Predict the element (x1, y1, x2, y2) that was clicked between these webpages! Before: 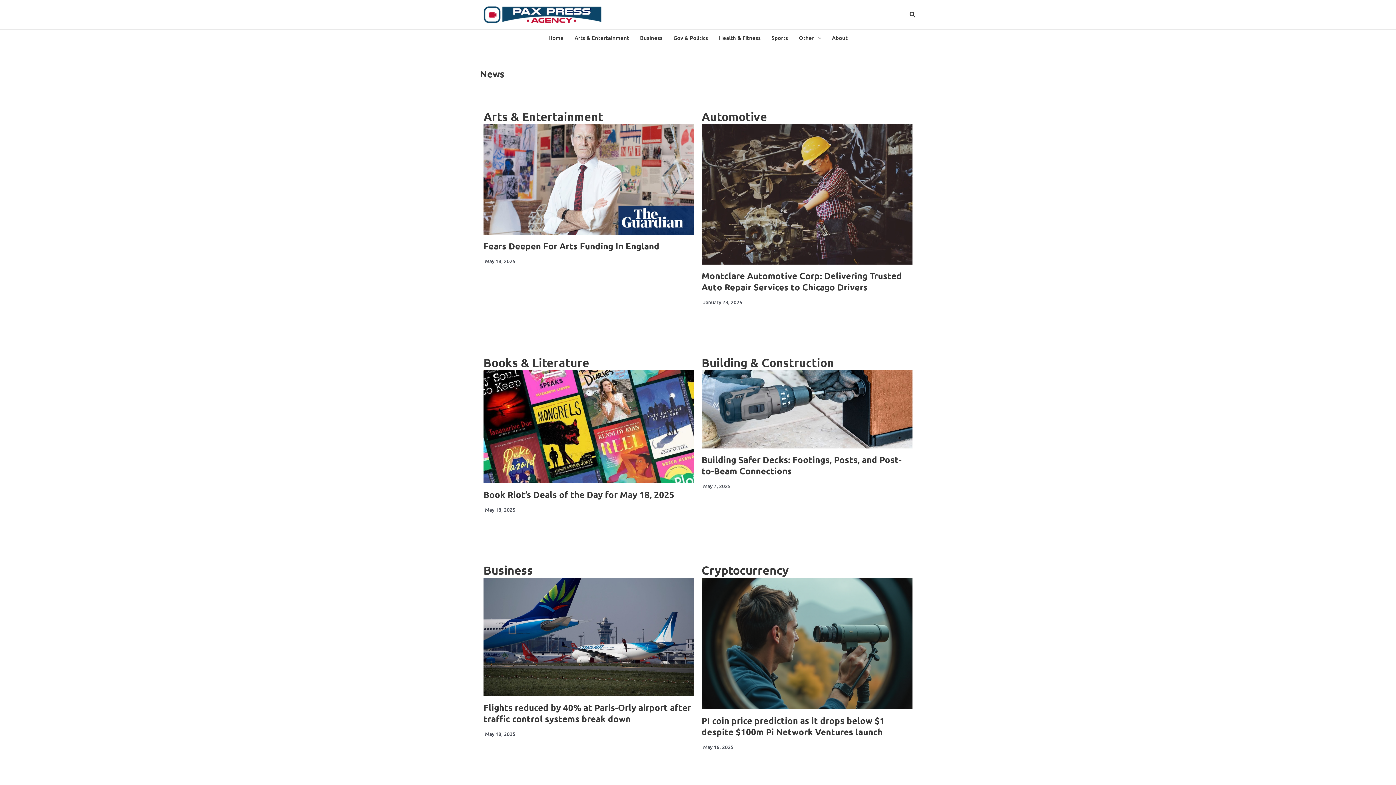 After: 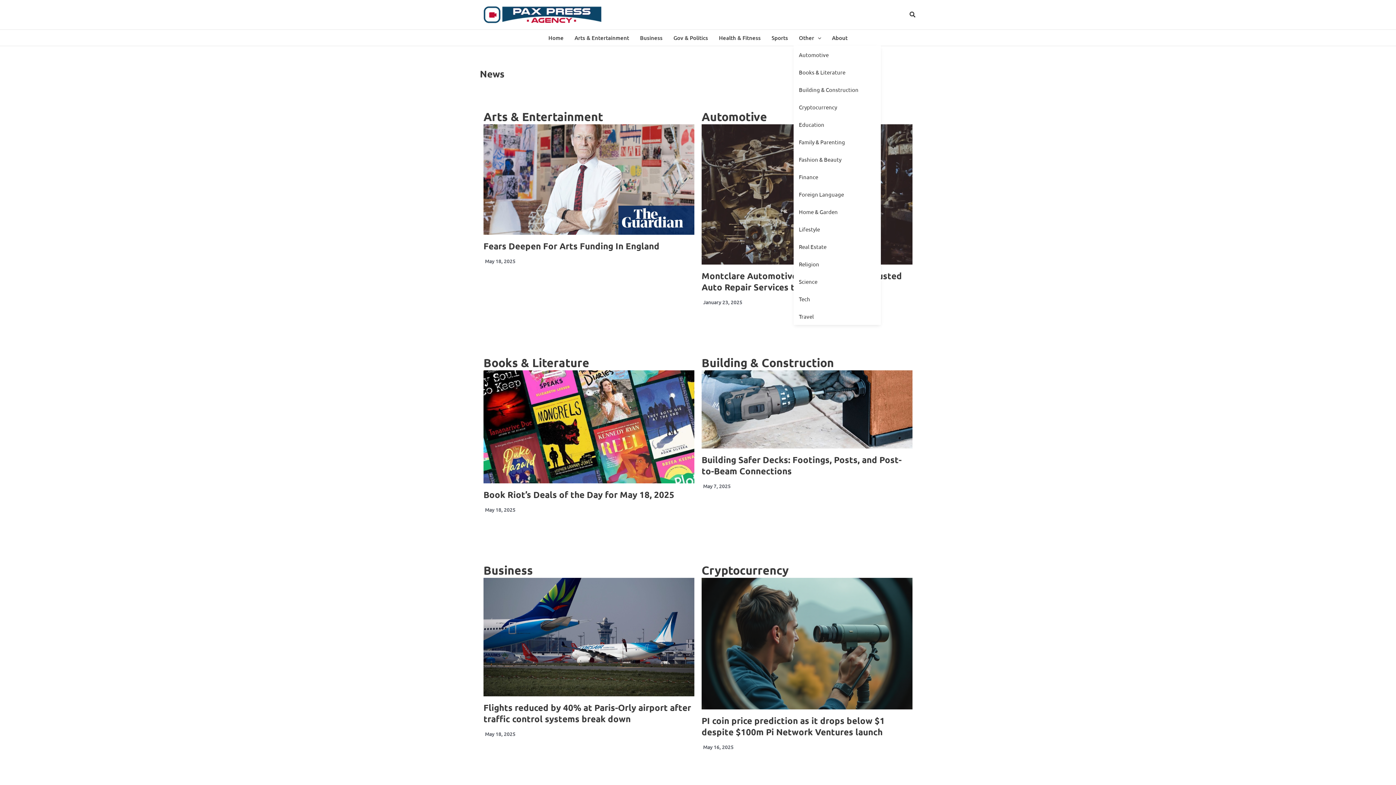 Action: label: Other bbox: (793, 29, 826, 45)